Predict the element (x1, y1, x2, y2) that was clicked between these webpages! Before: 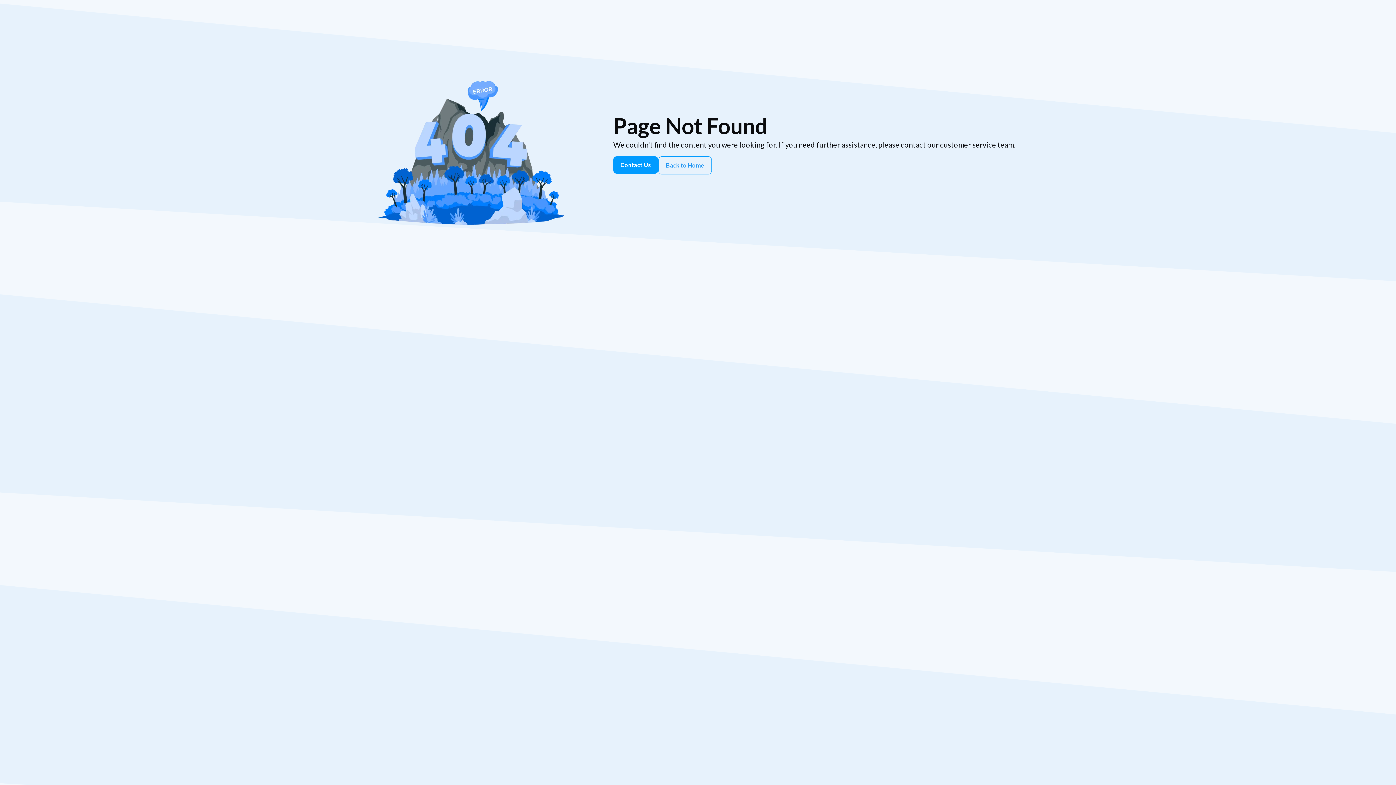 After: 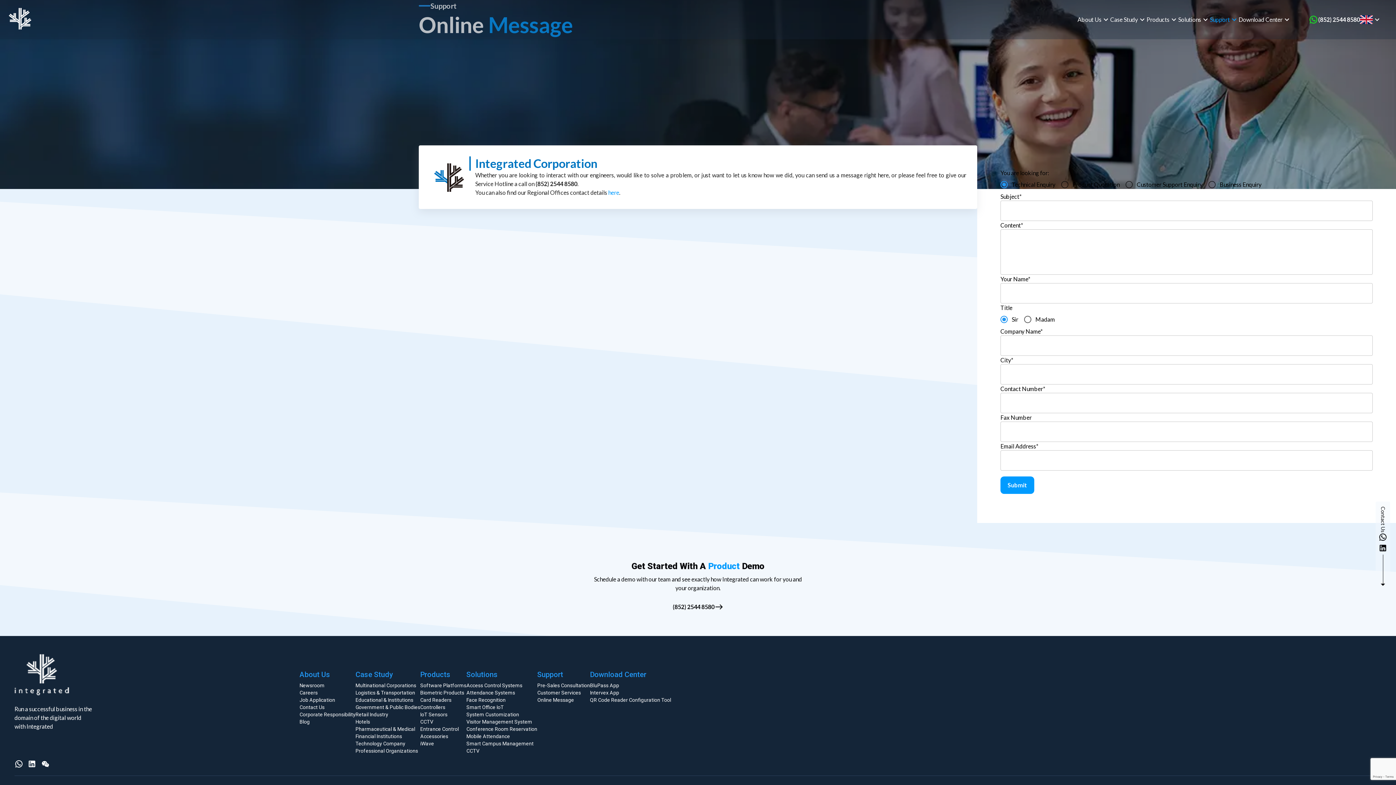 Action: label: Contact Us bbox: (613, 156, 658, 173)